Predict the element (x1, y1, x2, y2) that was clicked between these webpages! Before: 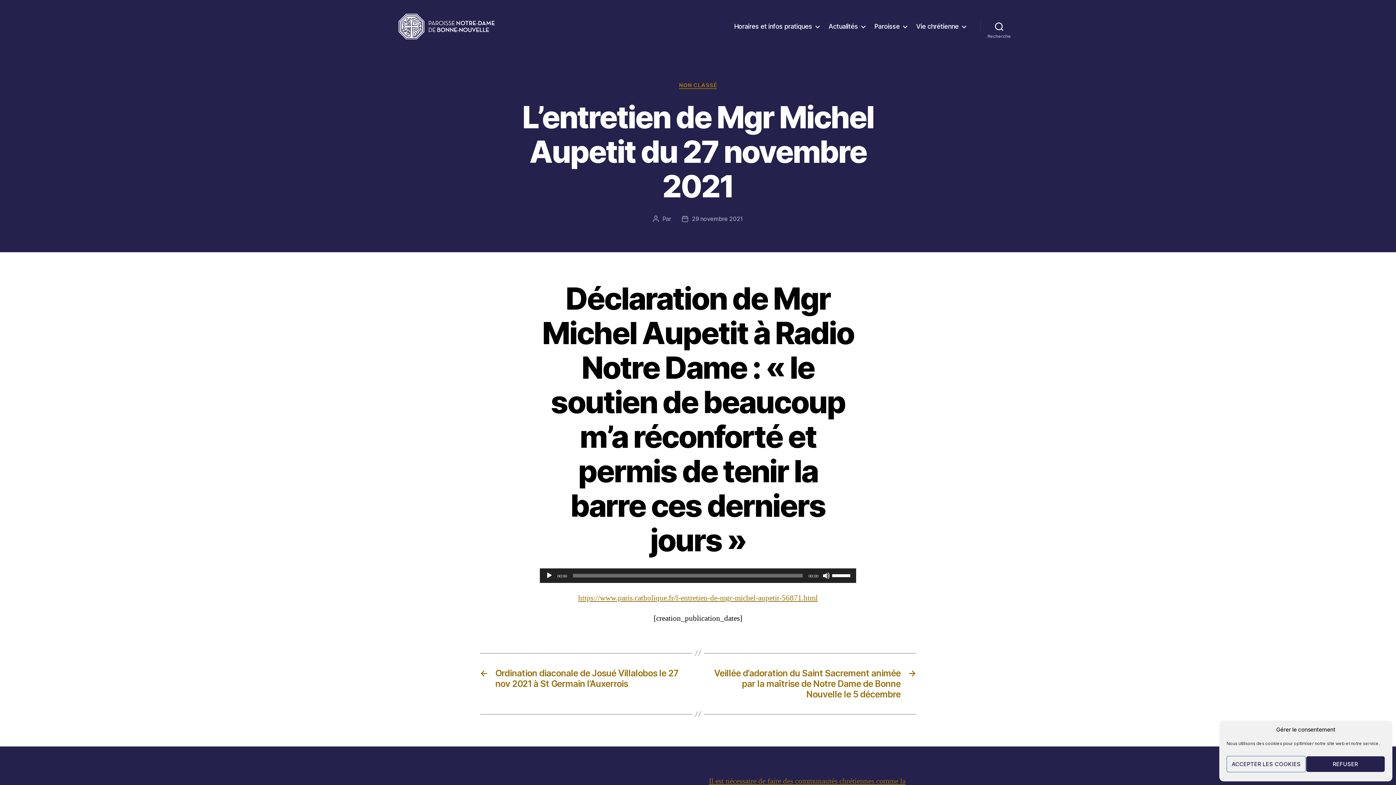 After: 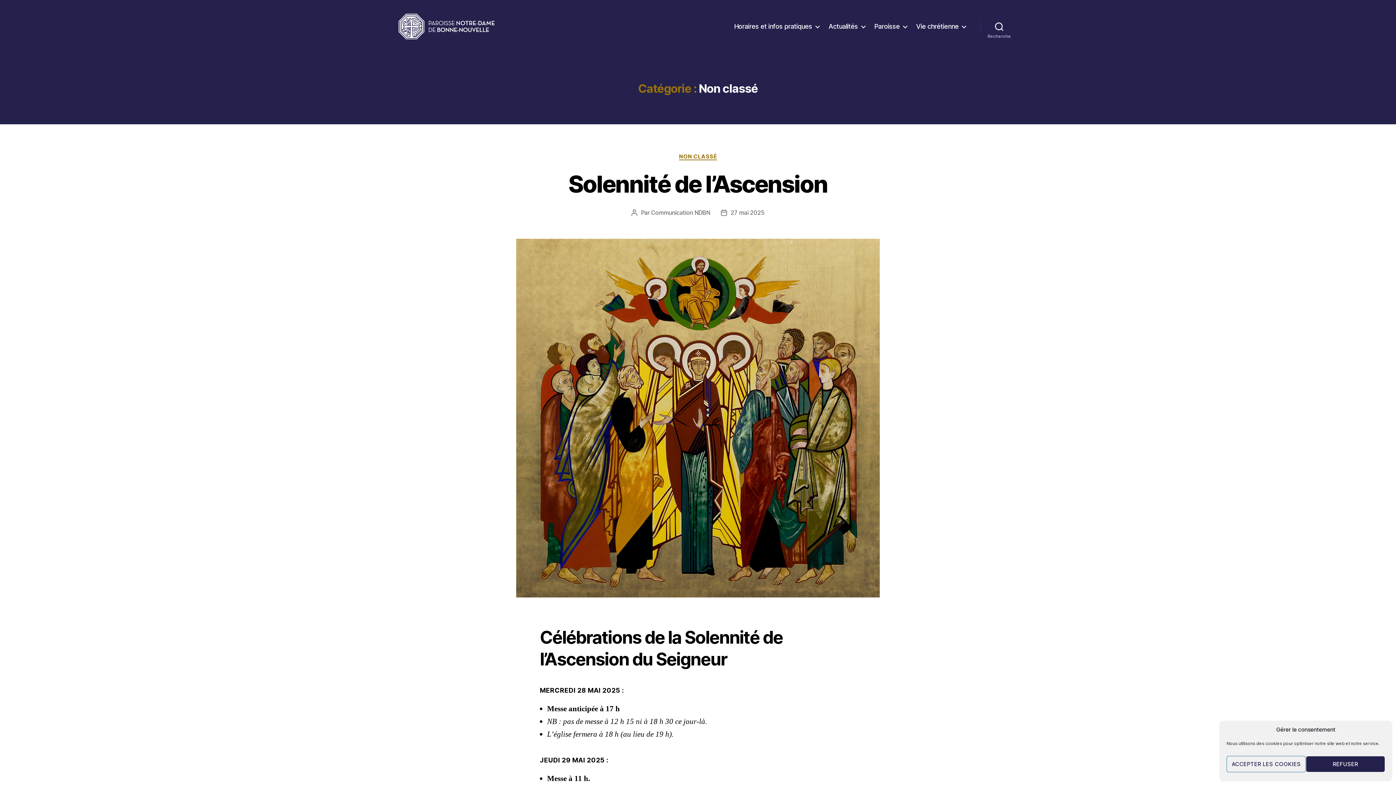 Action: label: NON CLASSÉ bbox: (679, 82, 717, 89)